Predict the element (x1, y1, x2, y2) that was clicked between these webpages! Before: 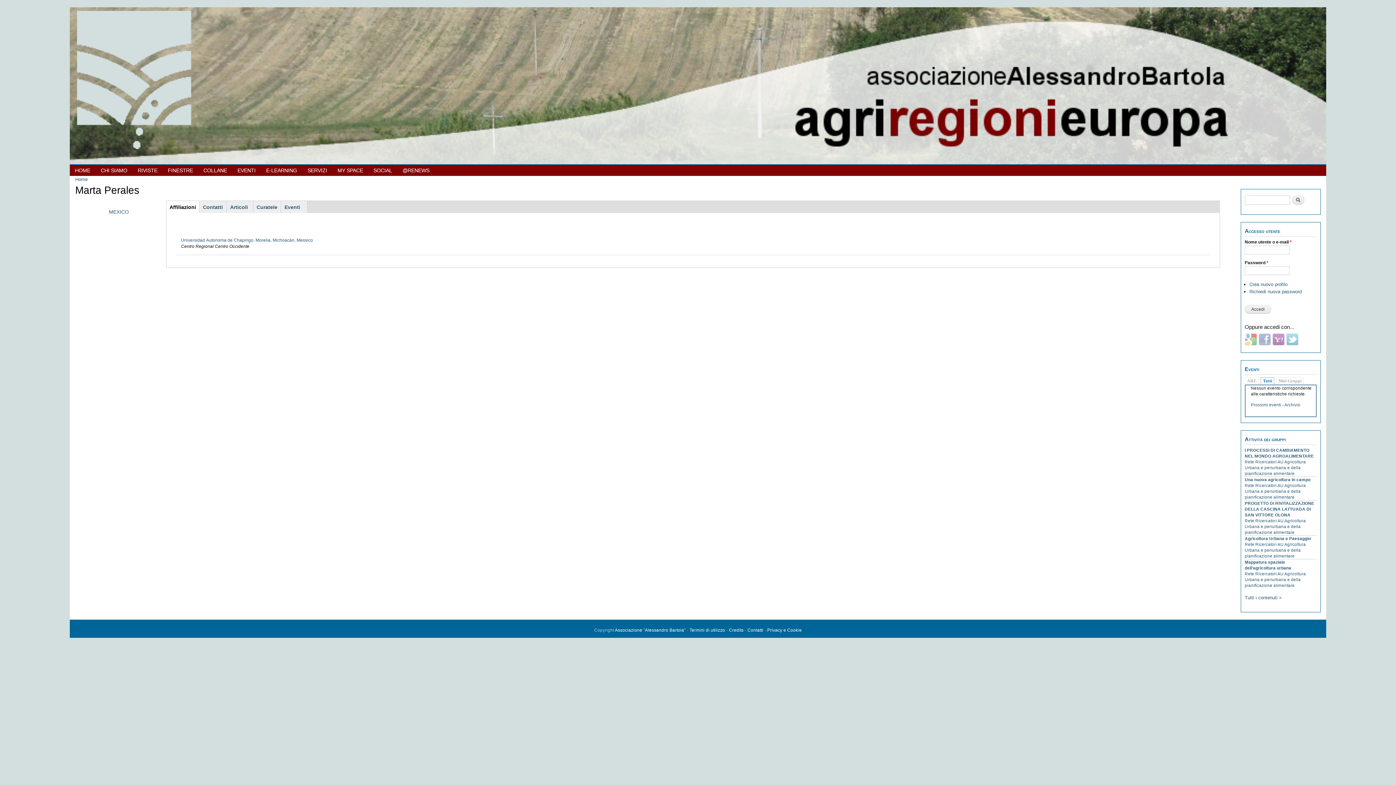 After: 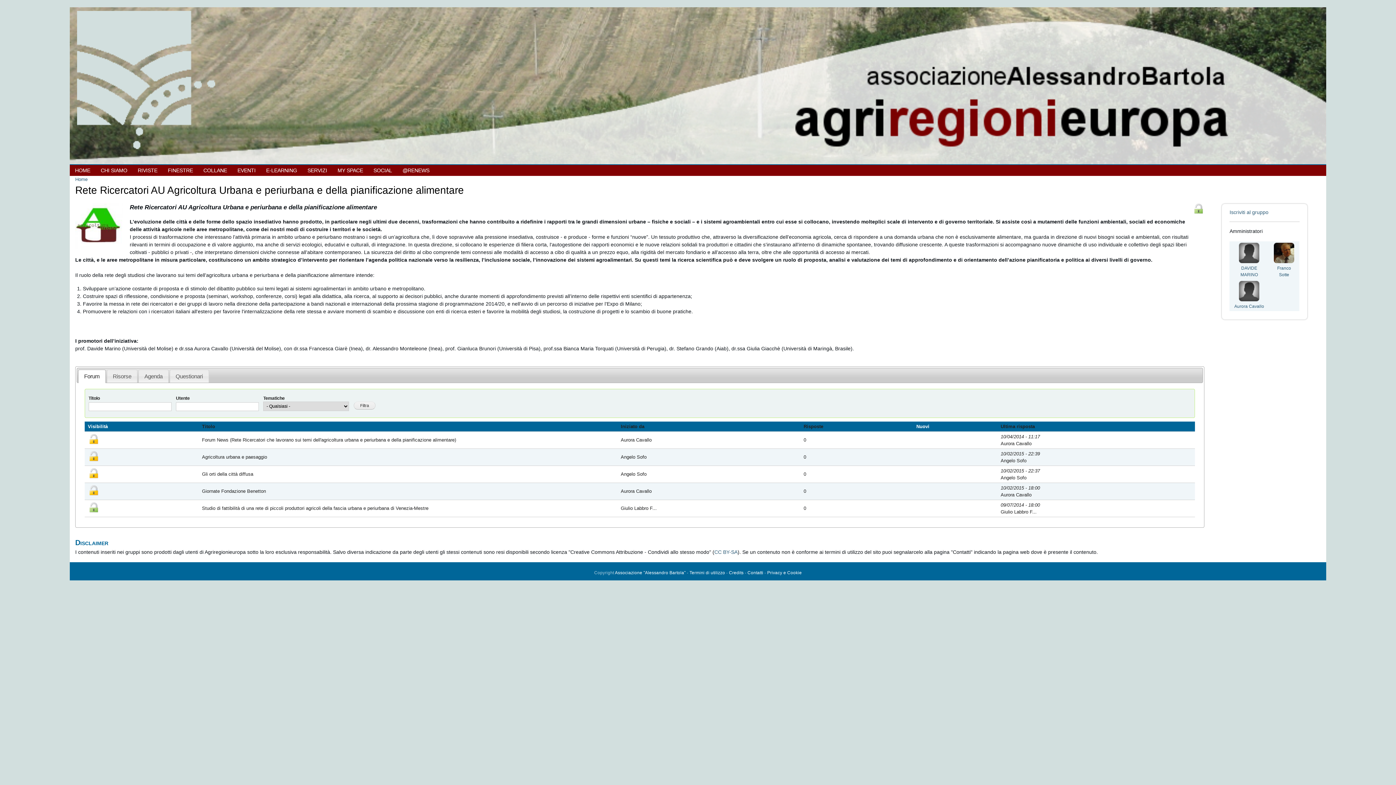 Action: label: Rete Ricercatori AU Agricoltura Urbana e periurbana e della pianificazione alimentare bbox: (1245, 518, 1306, 534)